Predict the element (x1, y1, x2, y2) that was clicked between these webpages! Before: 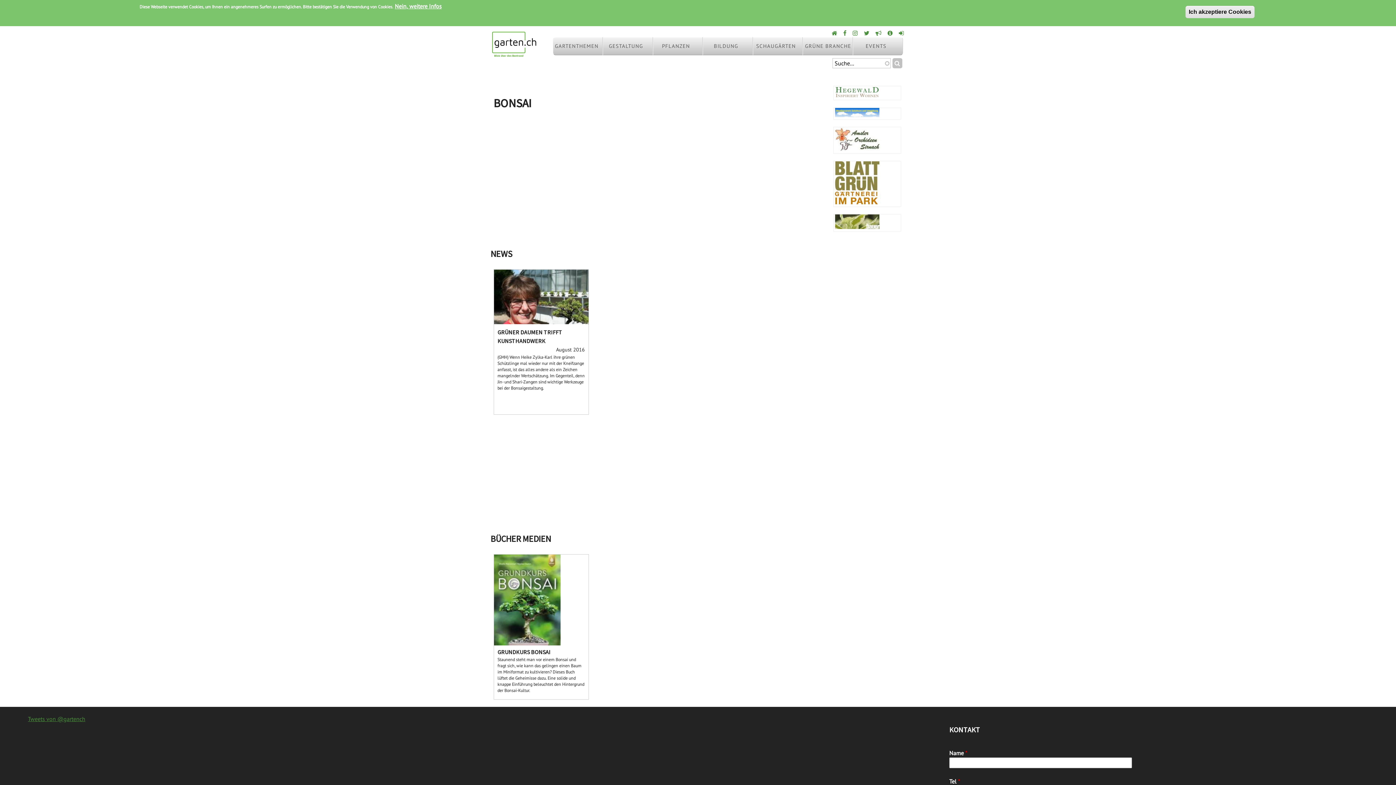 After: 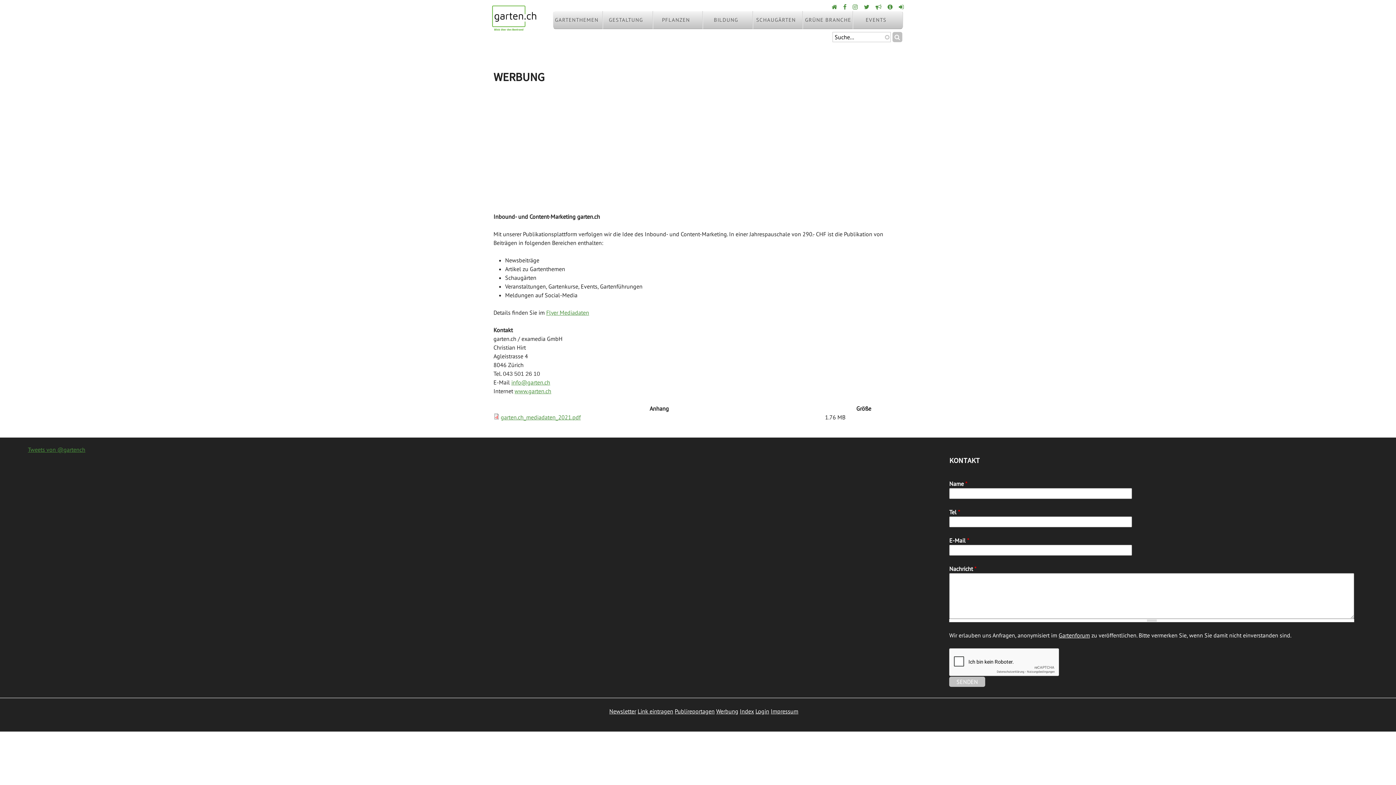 Action: bbox: (875, 29, 882, 36)